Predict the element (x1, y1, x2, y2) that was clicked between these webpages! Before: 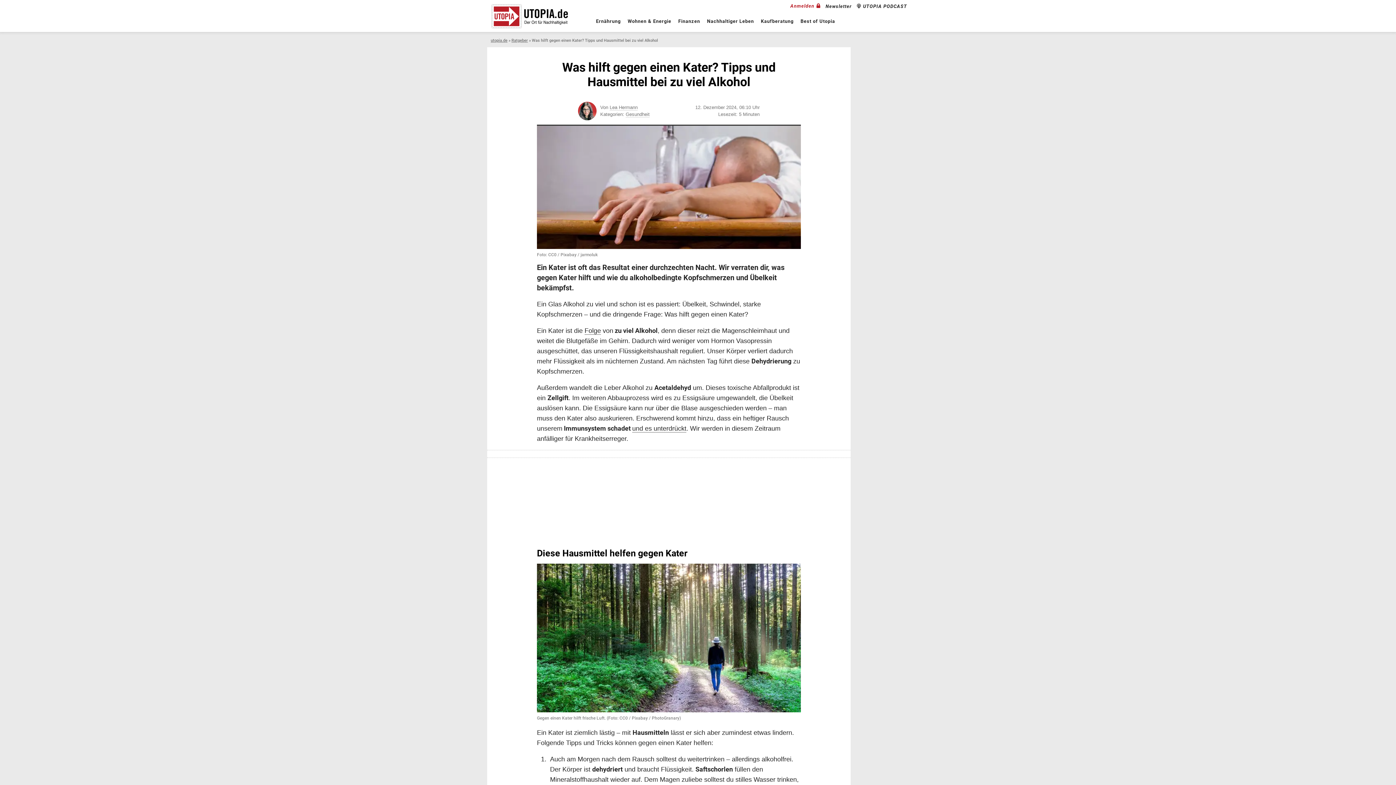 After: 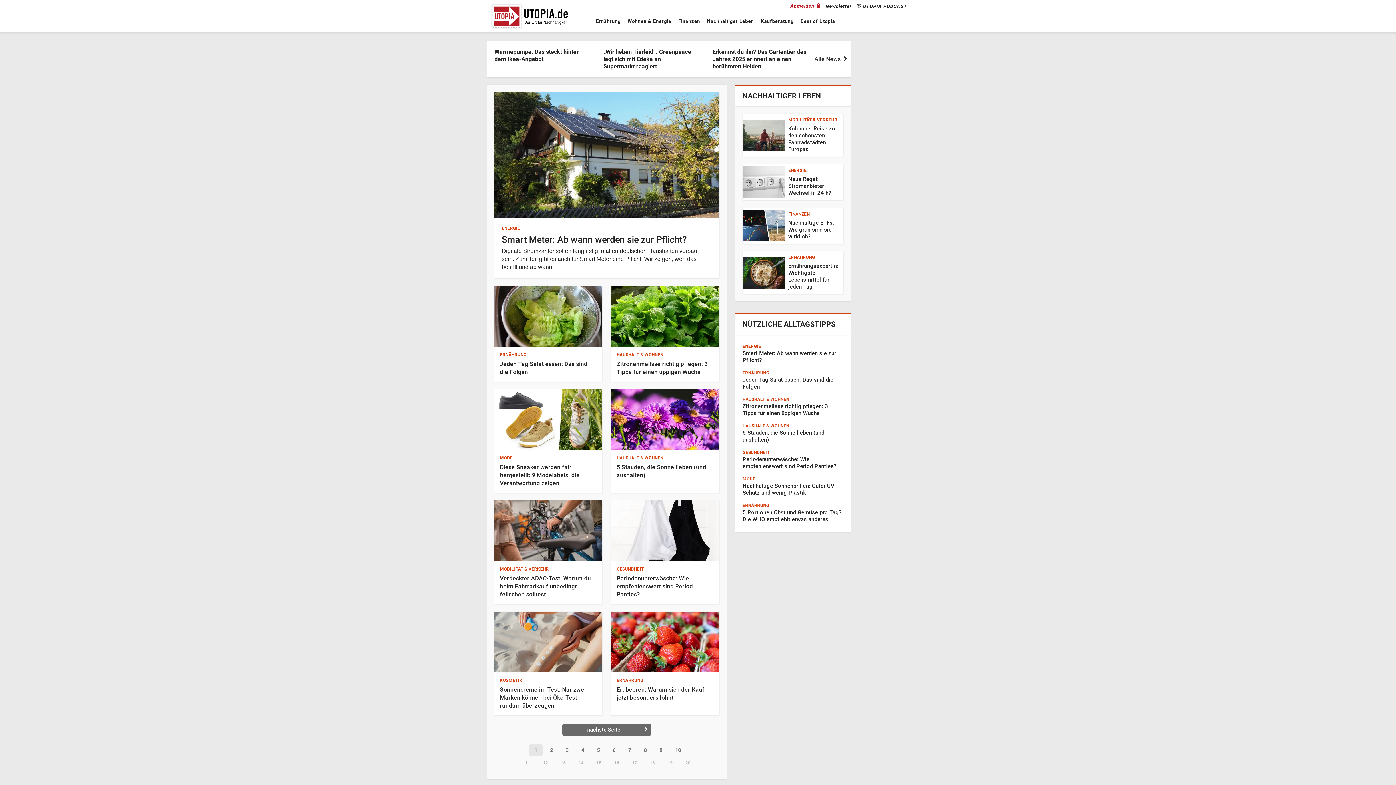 Action: bbox: (490, 38, 507, 42) label: utopia.de